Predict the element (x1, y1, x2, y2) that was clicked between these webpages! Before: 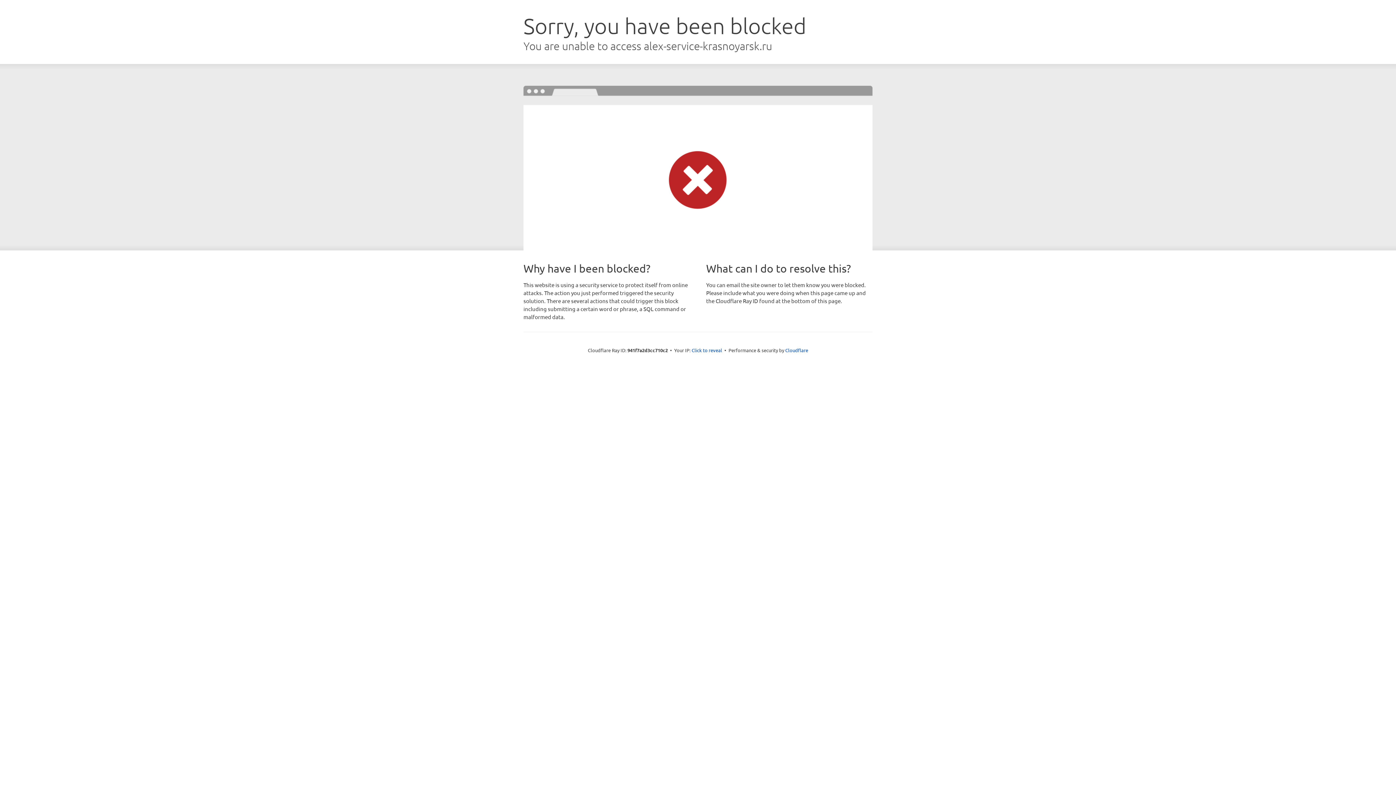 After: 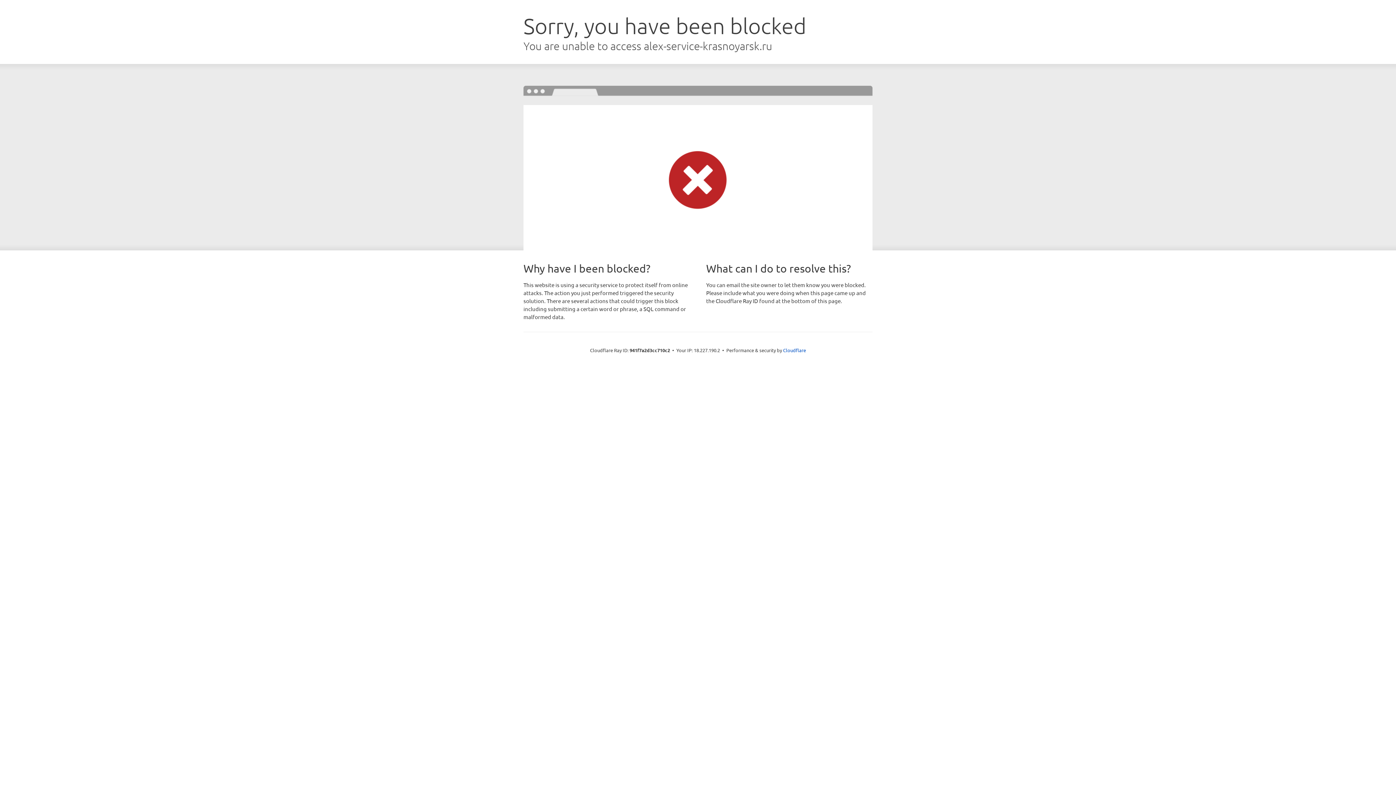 Action: label: Click to reveal bbox: (691, 346, 722, 353)